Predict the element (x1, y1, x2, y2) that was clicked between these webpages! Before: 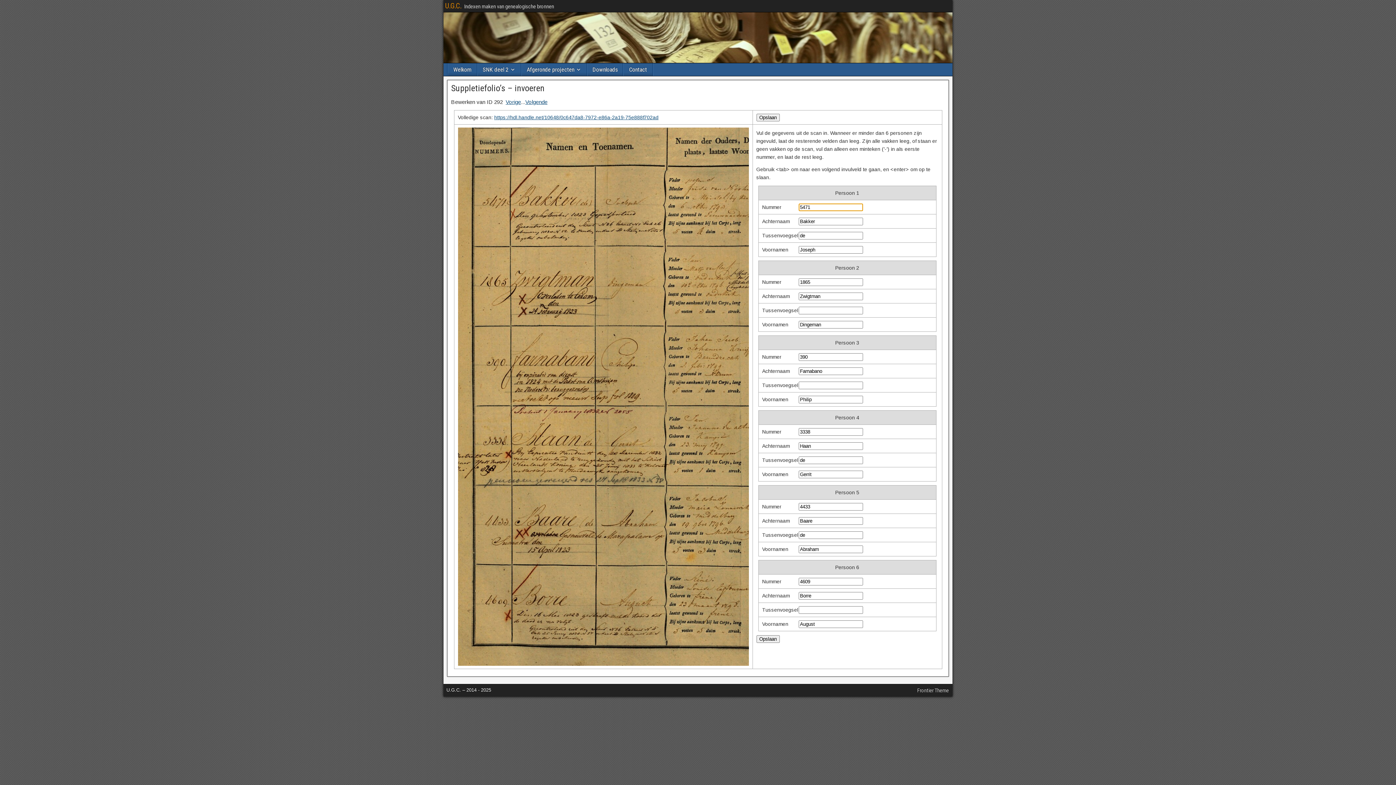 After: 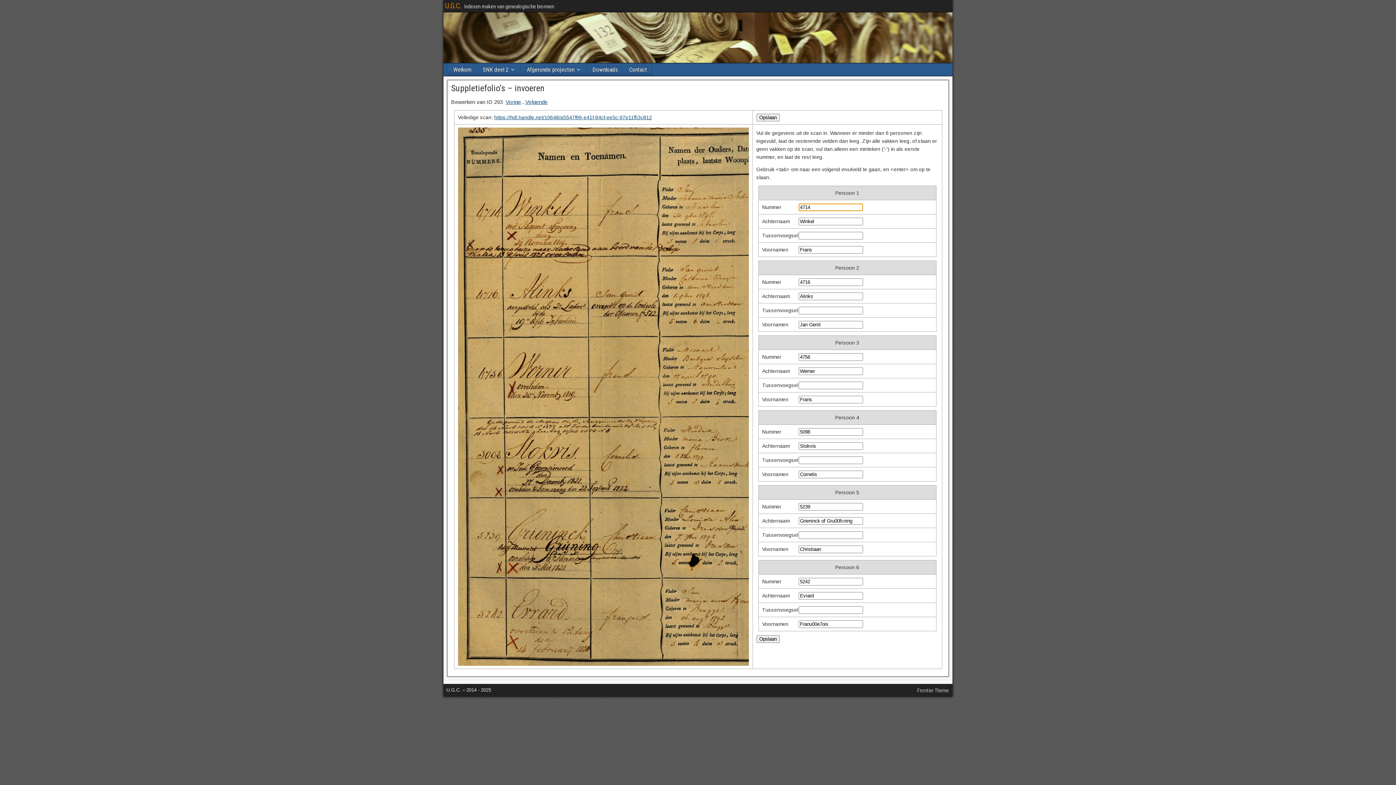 Action: label: Volgende bbox: (525, 98, 547, 105)